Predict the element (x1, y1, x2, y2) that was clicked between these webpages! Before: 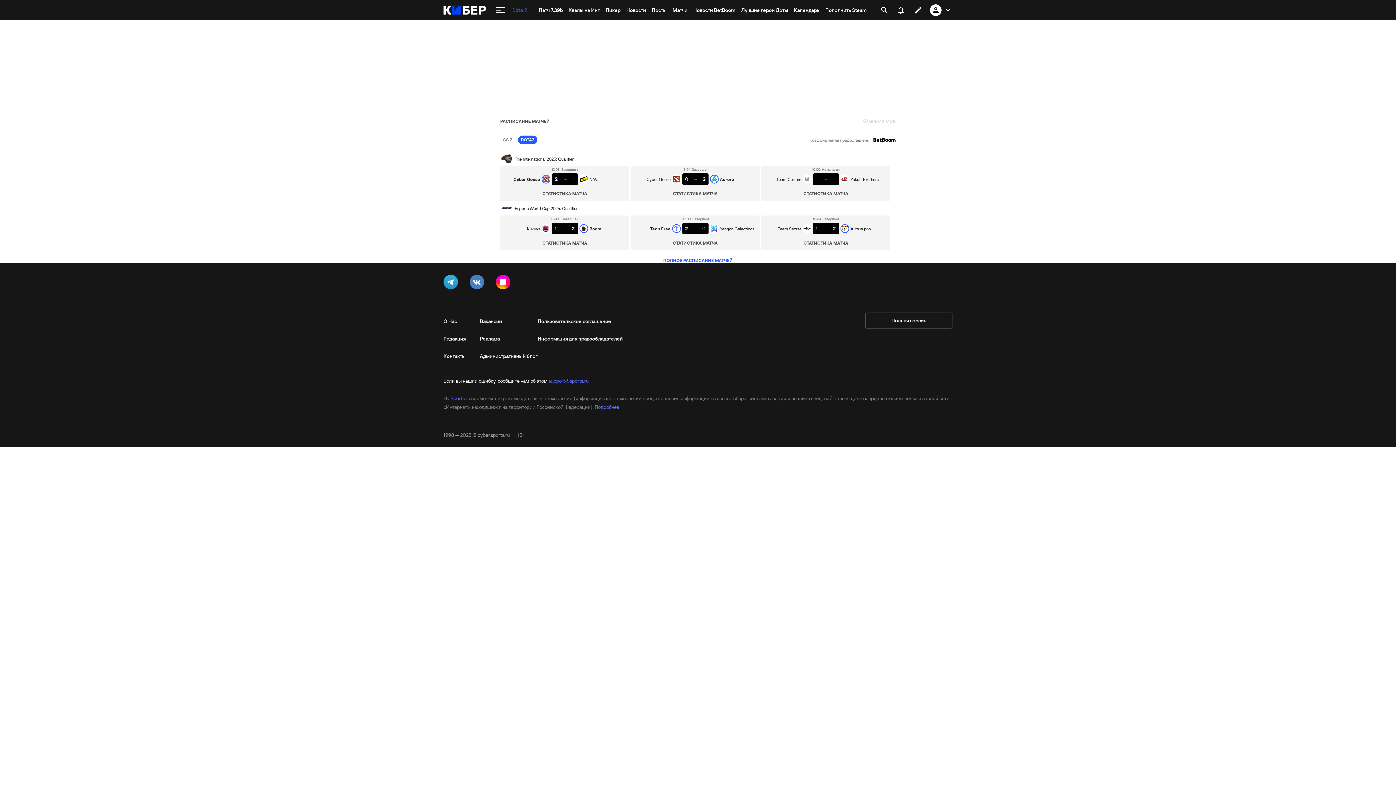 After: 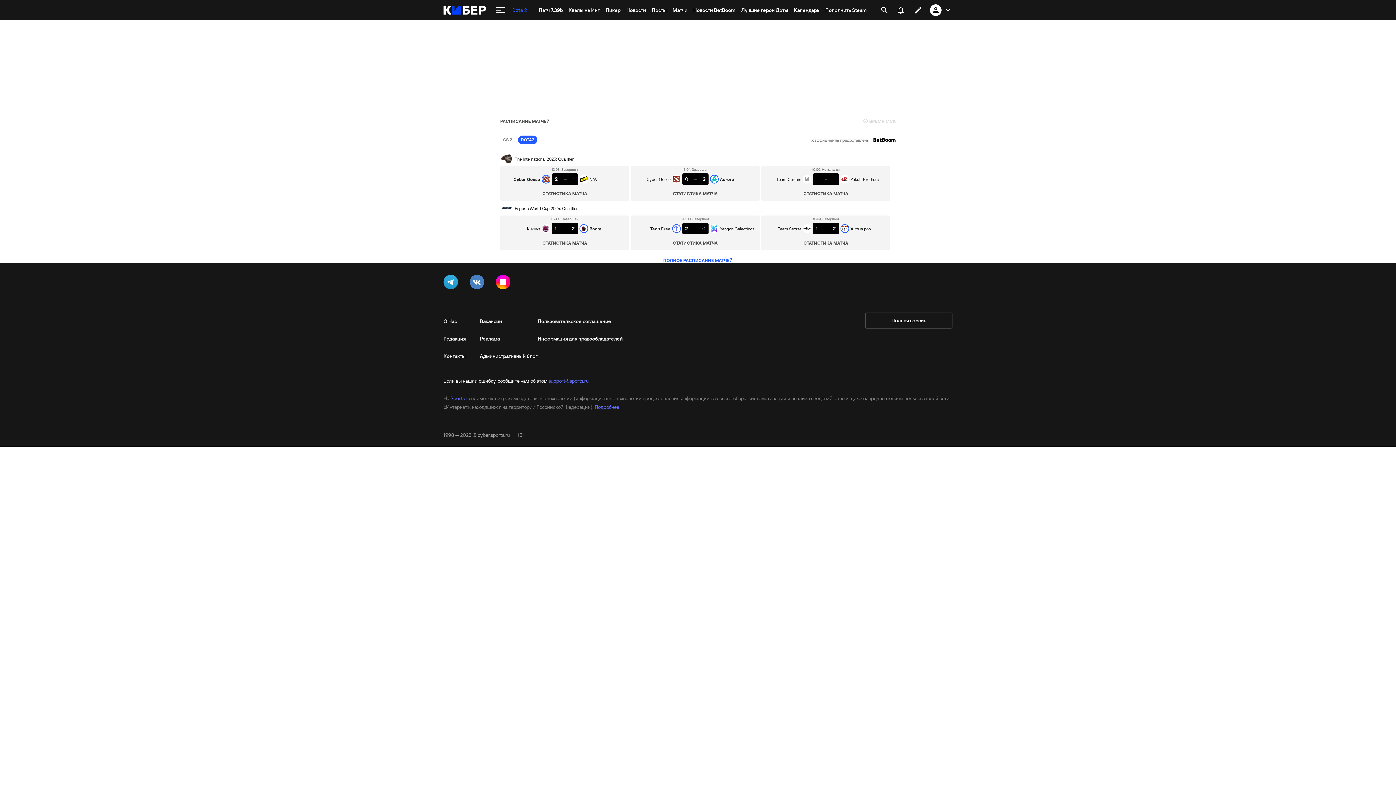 Action: bbox: (909, 1, 927, 18)